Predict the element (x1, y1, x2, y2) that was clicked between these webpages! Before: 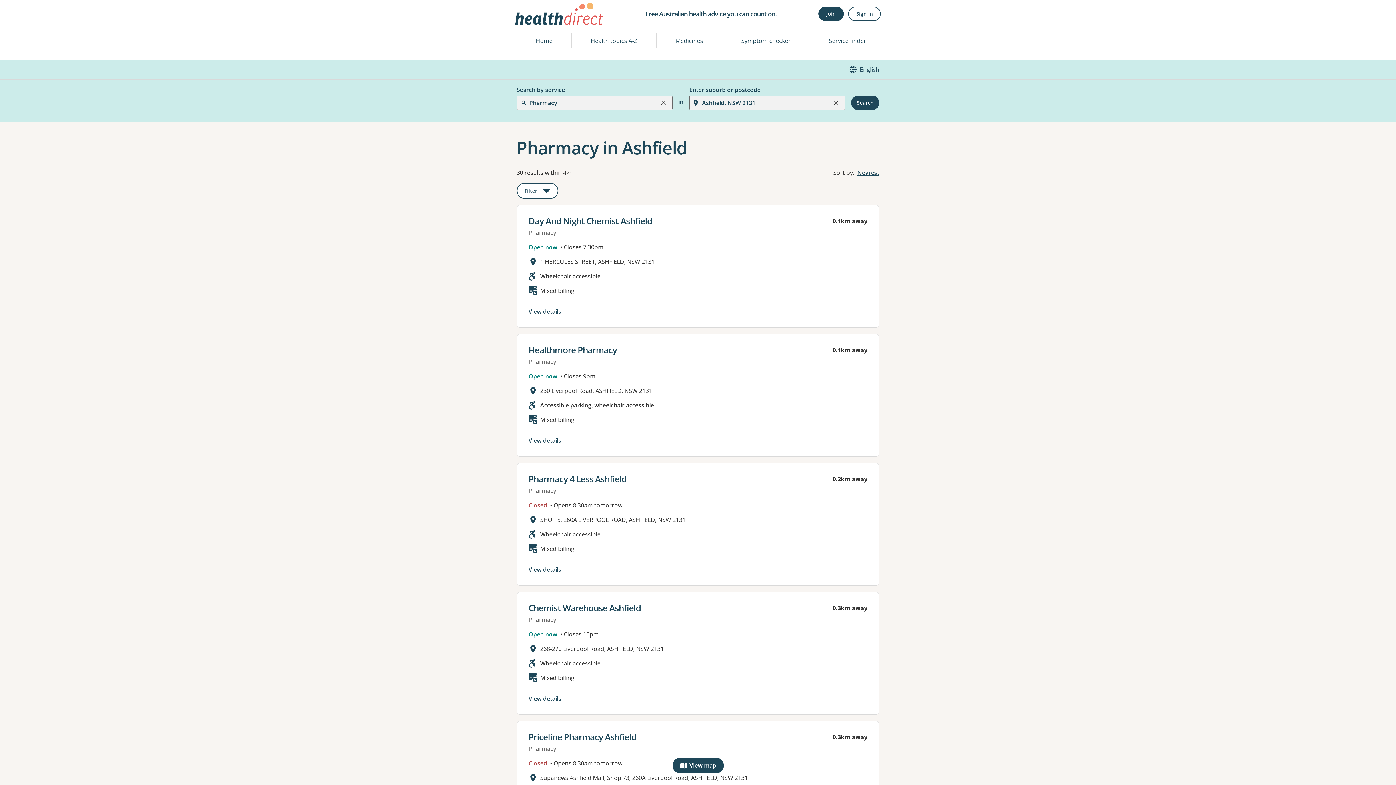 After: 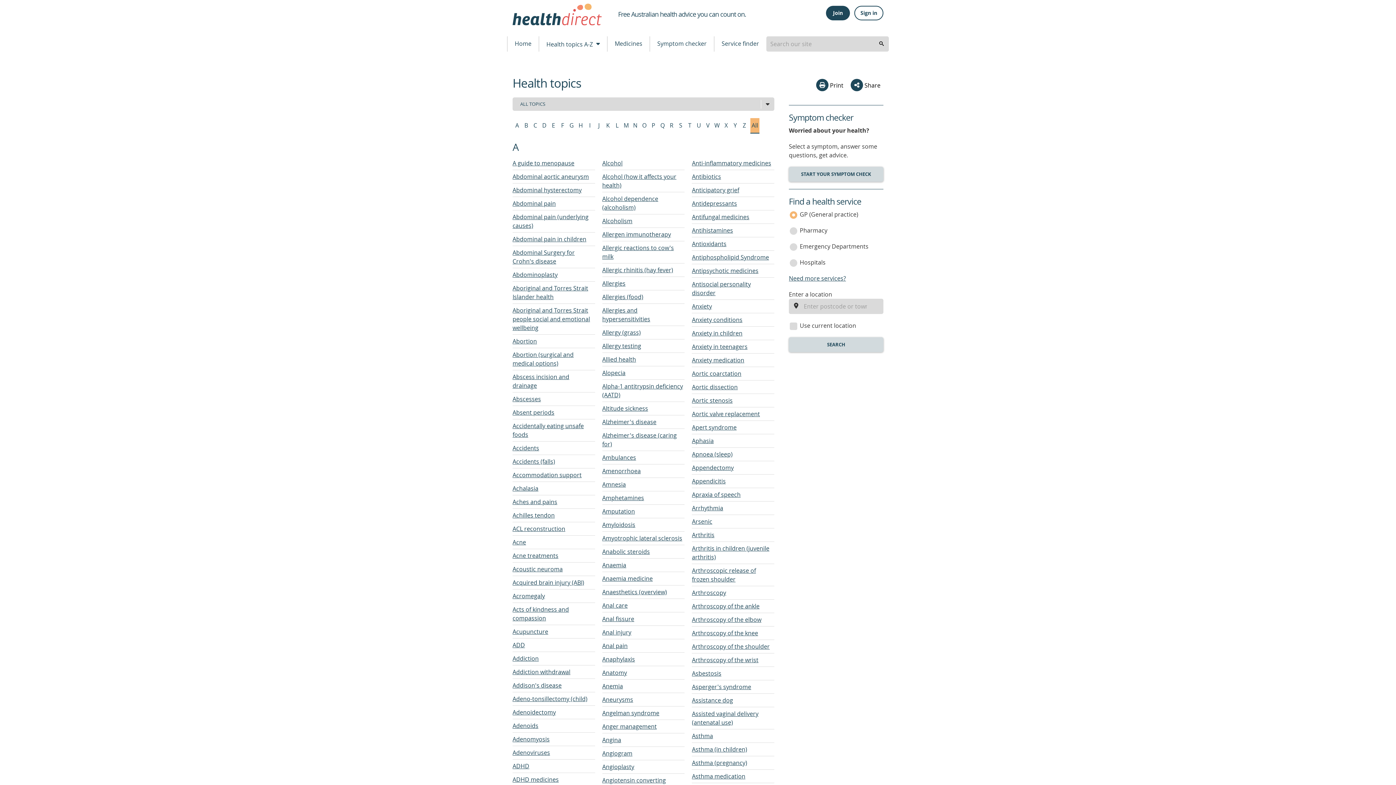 Action: bbox: (572, 33, 656, 48) label: Health topics A-Z